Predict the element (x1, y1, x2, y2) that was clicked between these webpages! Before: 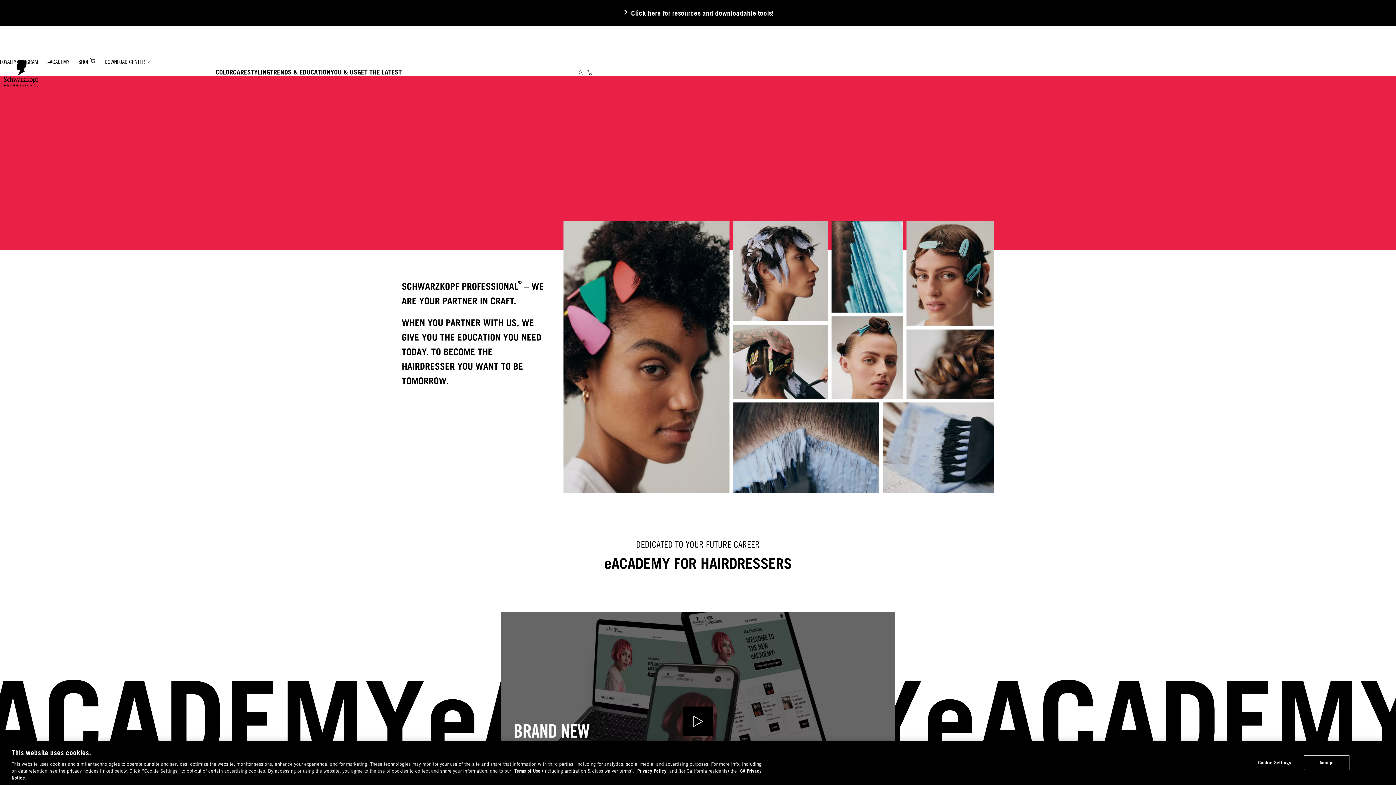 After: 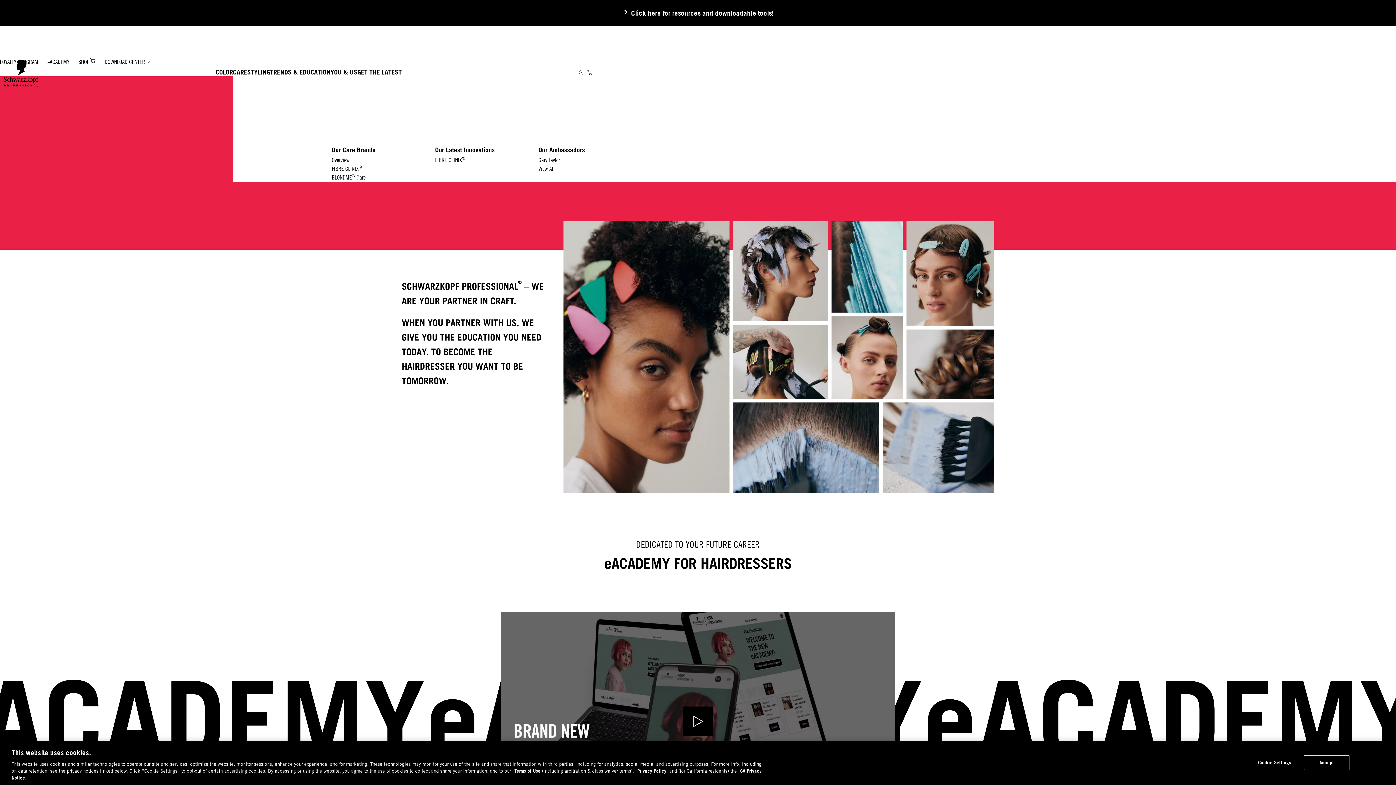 Action: label: CARE  bbox: (233, 68, 247, 76)